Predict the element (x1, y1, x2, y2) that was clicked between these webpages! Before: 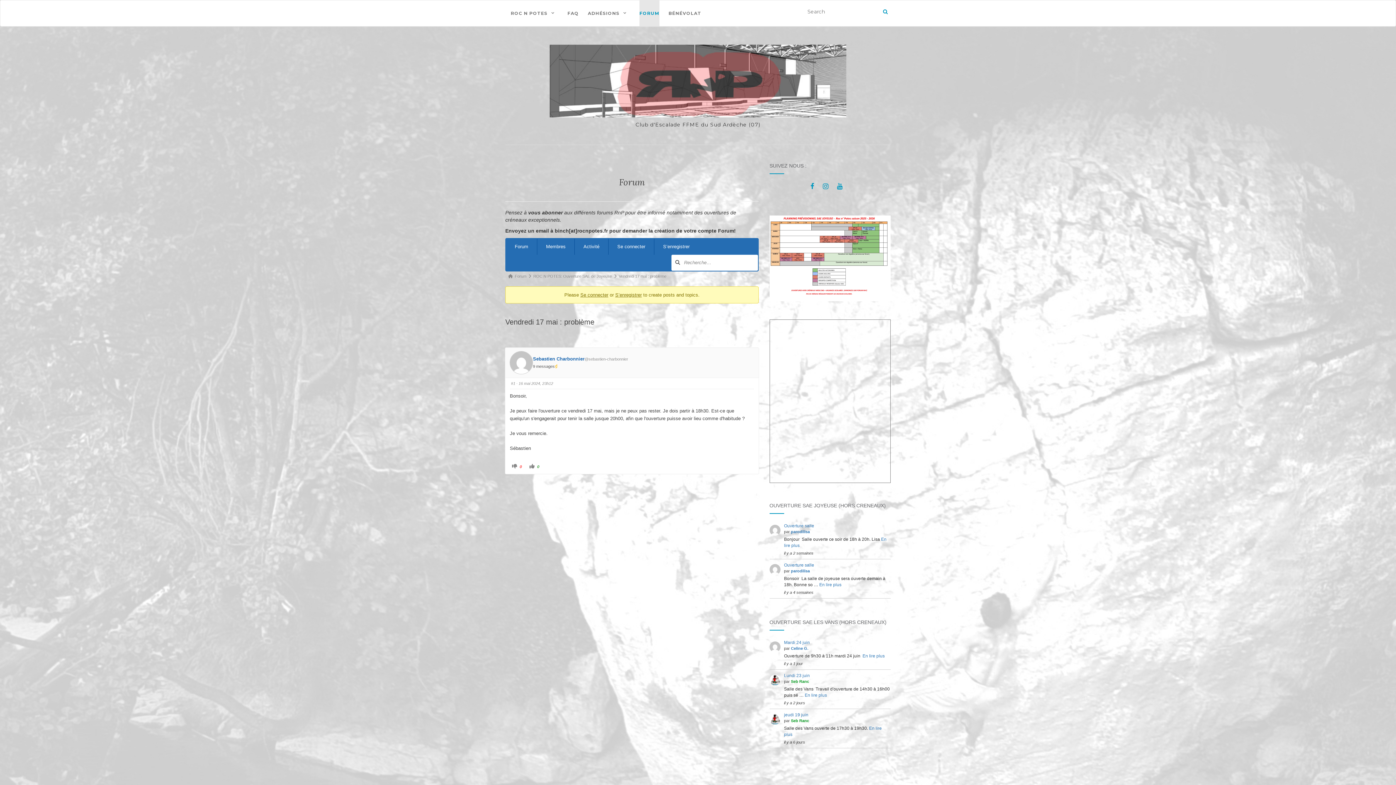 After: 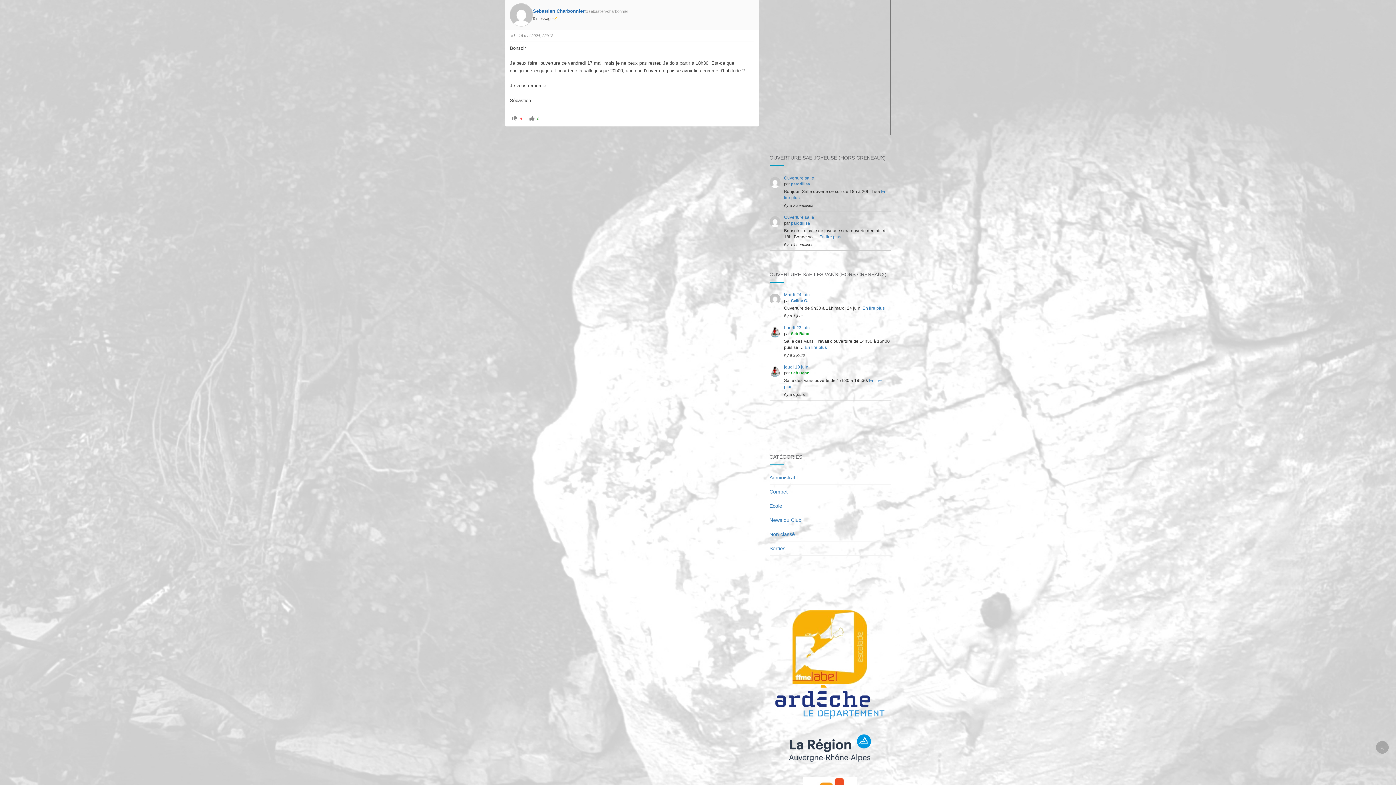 Action: bbox: (511, 381, 515, 385) label: #1